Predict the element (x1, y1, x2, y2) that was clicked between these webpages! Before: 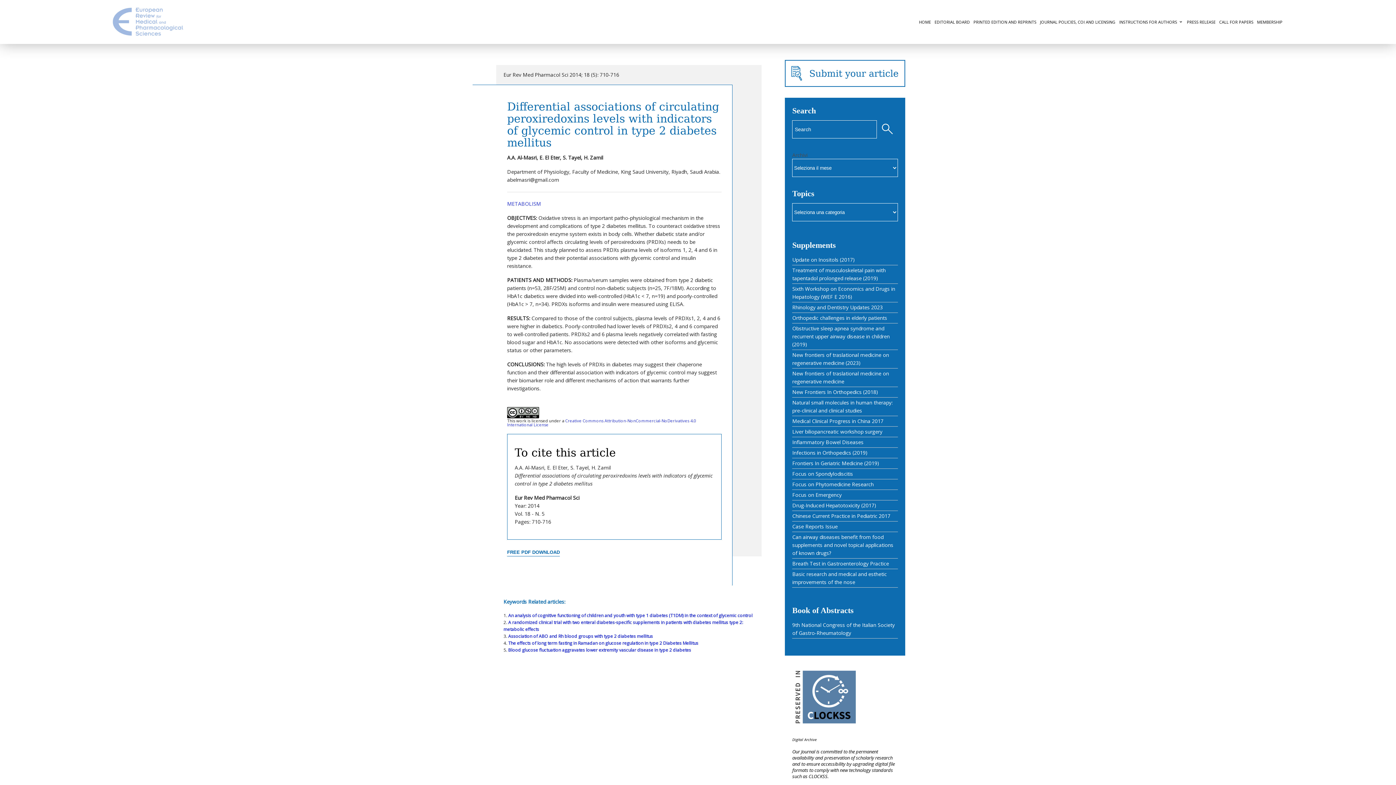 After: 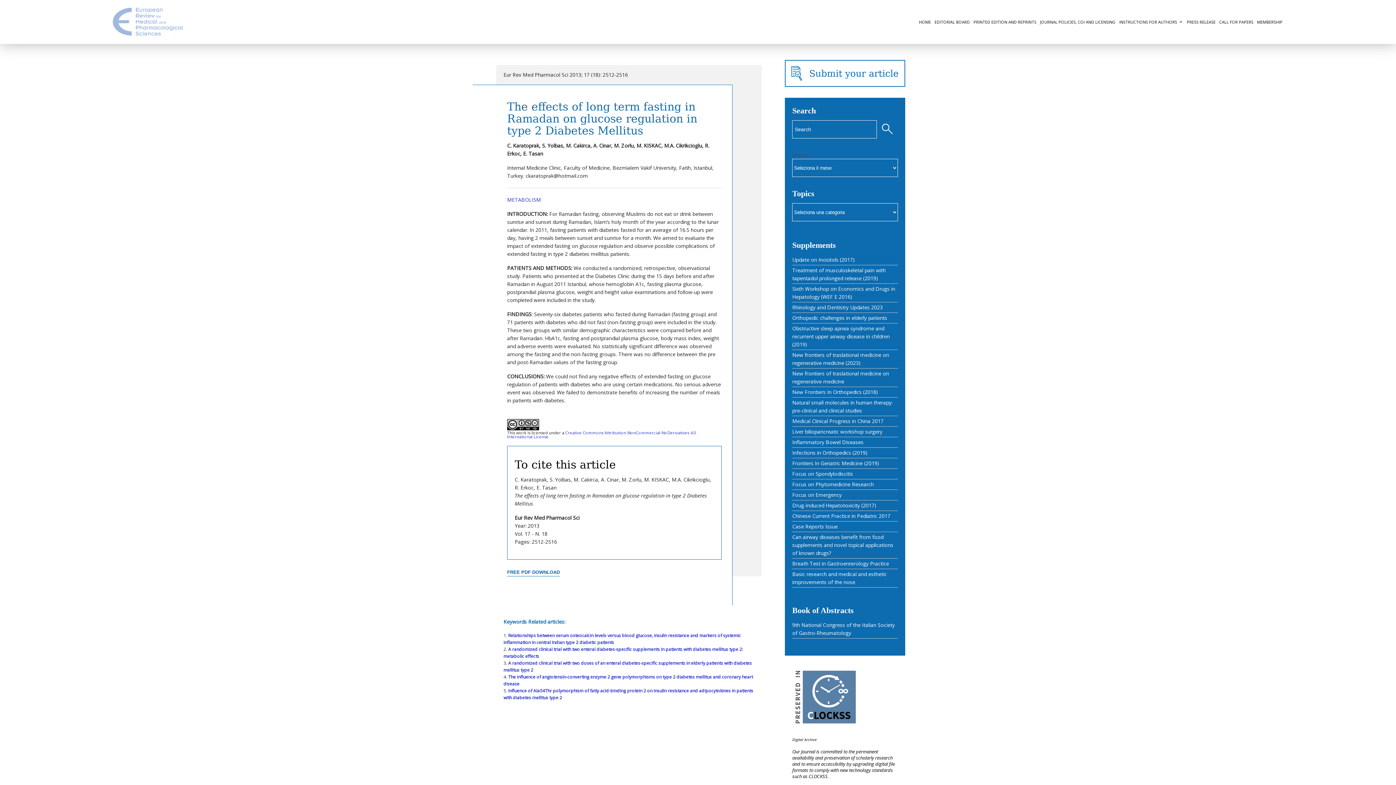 Action: label: The effects of long term fasting in Ramadan on glucose regulation in type 2 Diabetes Mellitus bbox: (508, 640, 698, 646)